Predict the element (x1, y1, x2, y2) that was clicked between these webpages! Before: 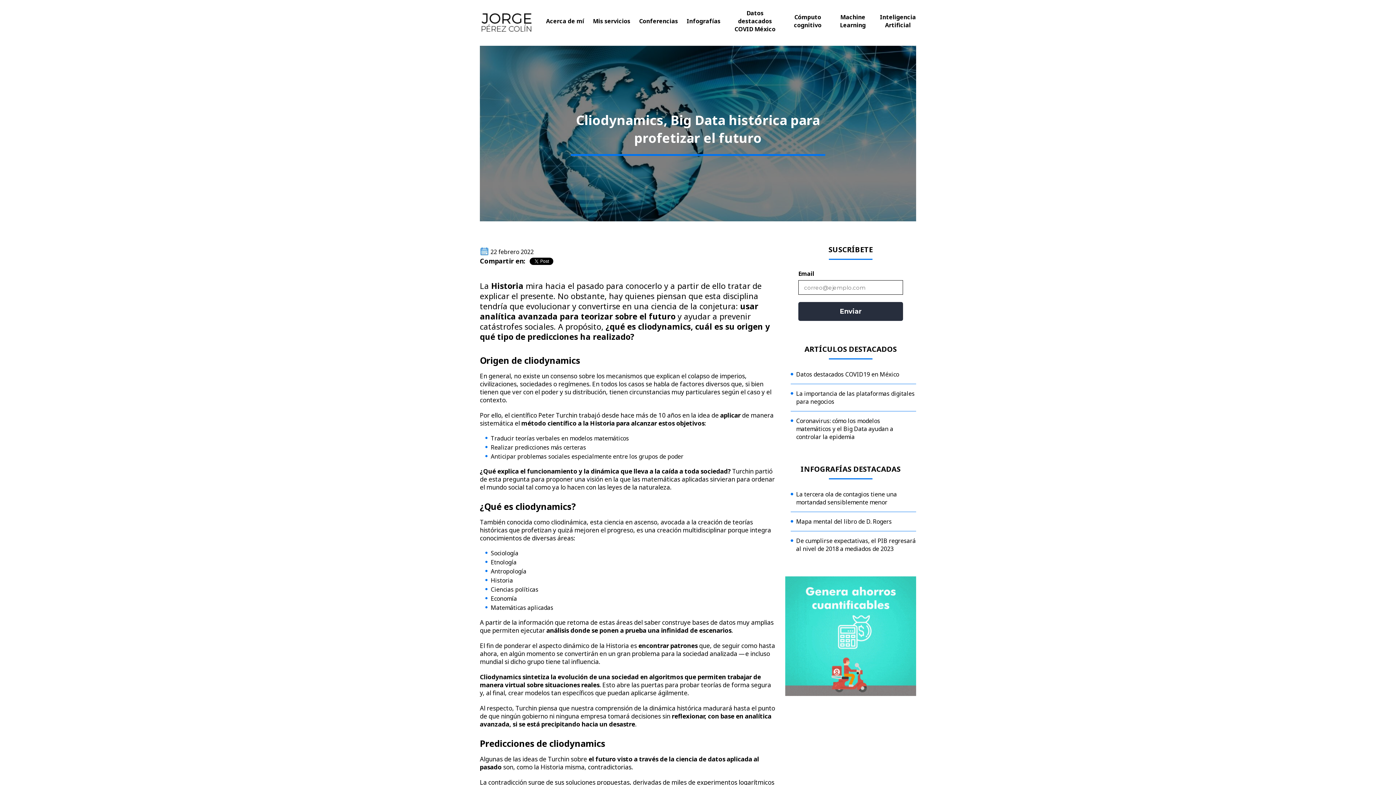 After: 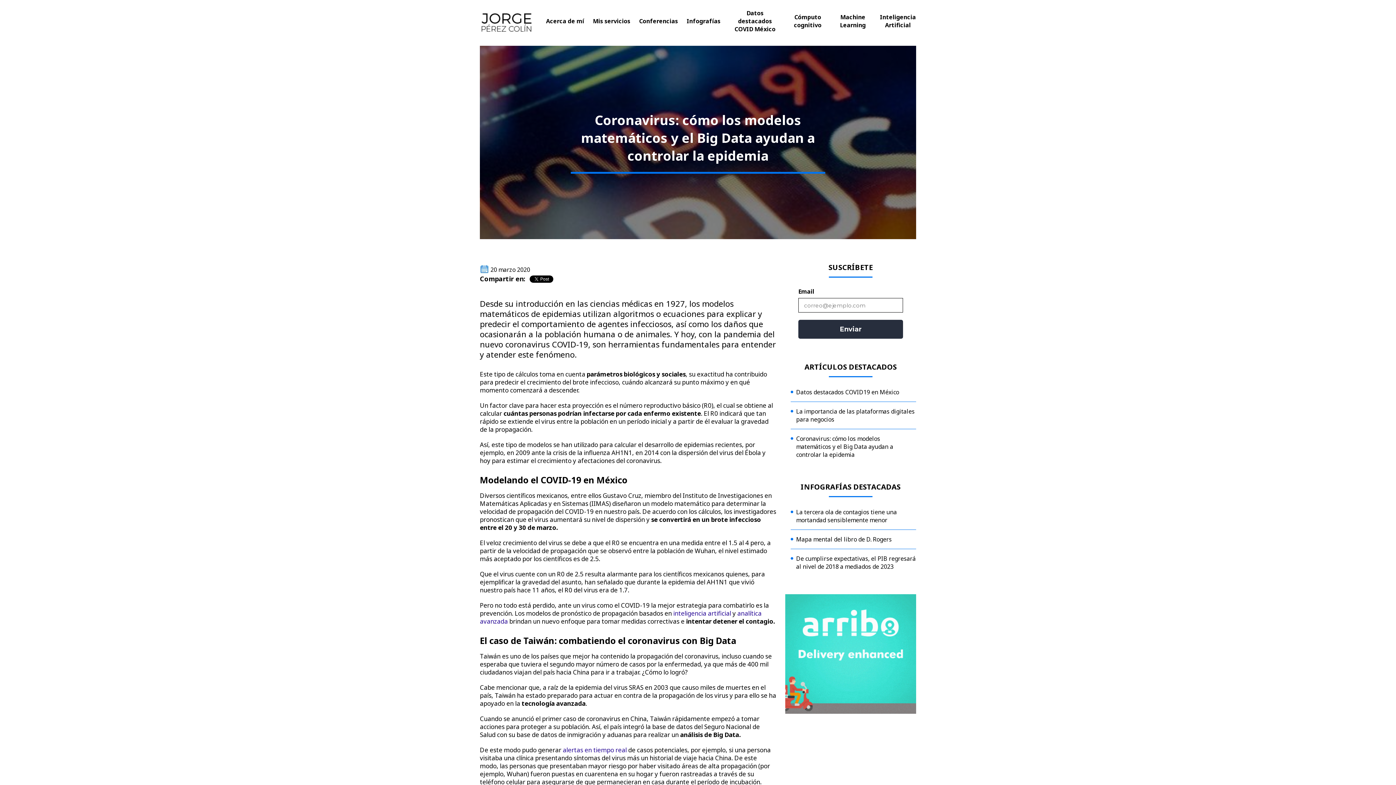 Action: bbox: (796, 417, 893, 441) label: Coronavirus: cómo los modelos matemáticos y el Big Data ayudan a controlar la epidemia